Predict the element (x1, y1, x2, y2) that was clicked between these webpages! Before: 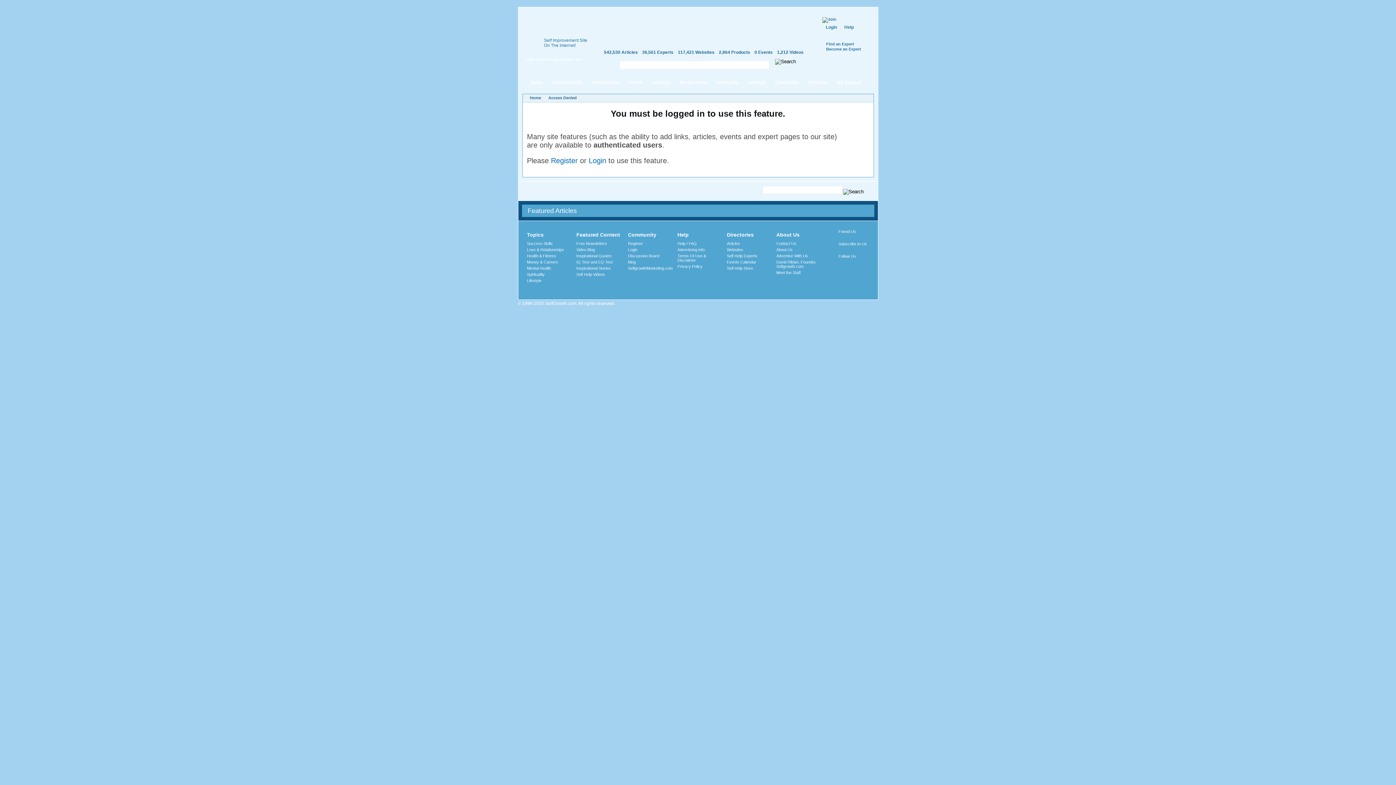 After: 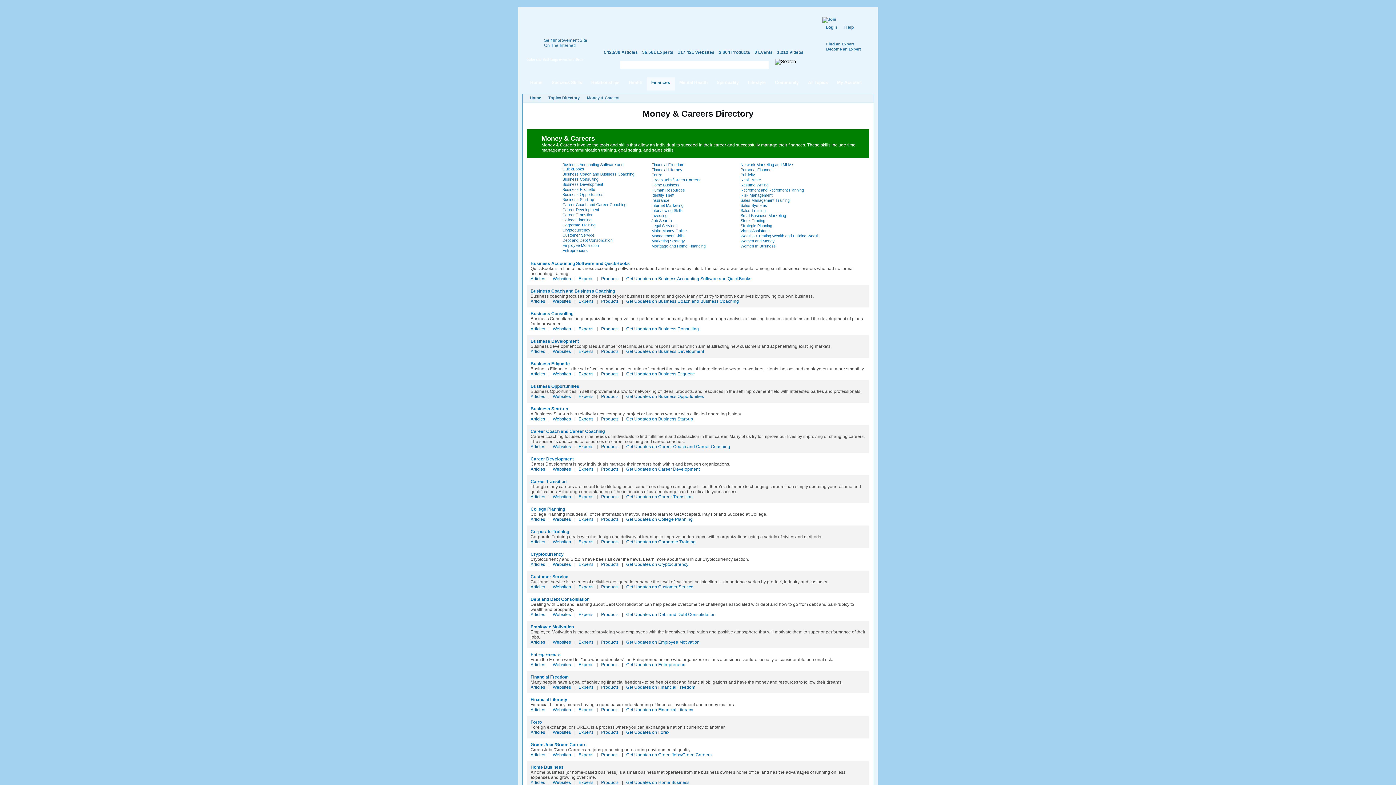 Action: bbox: (527, 259, 558, 264) label: Money & Careers